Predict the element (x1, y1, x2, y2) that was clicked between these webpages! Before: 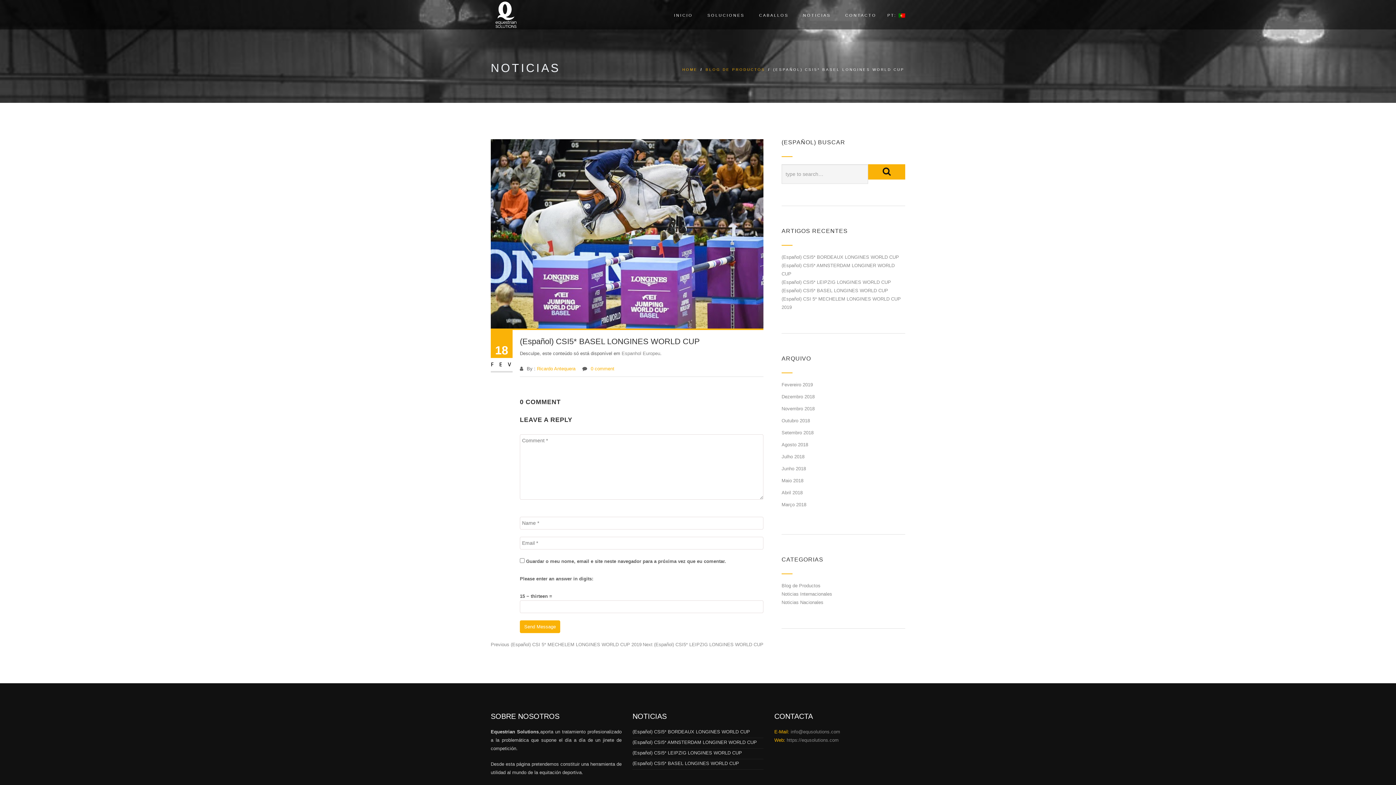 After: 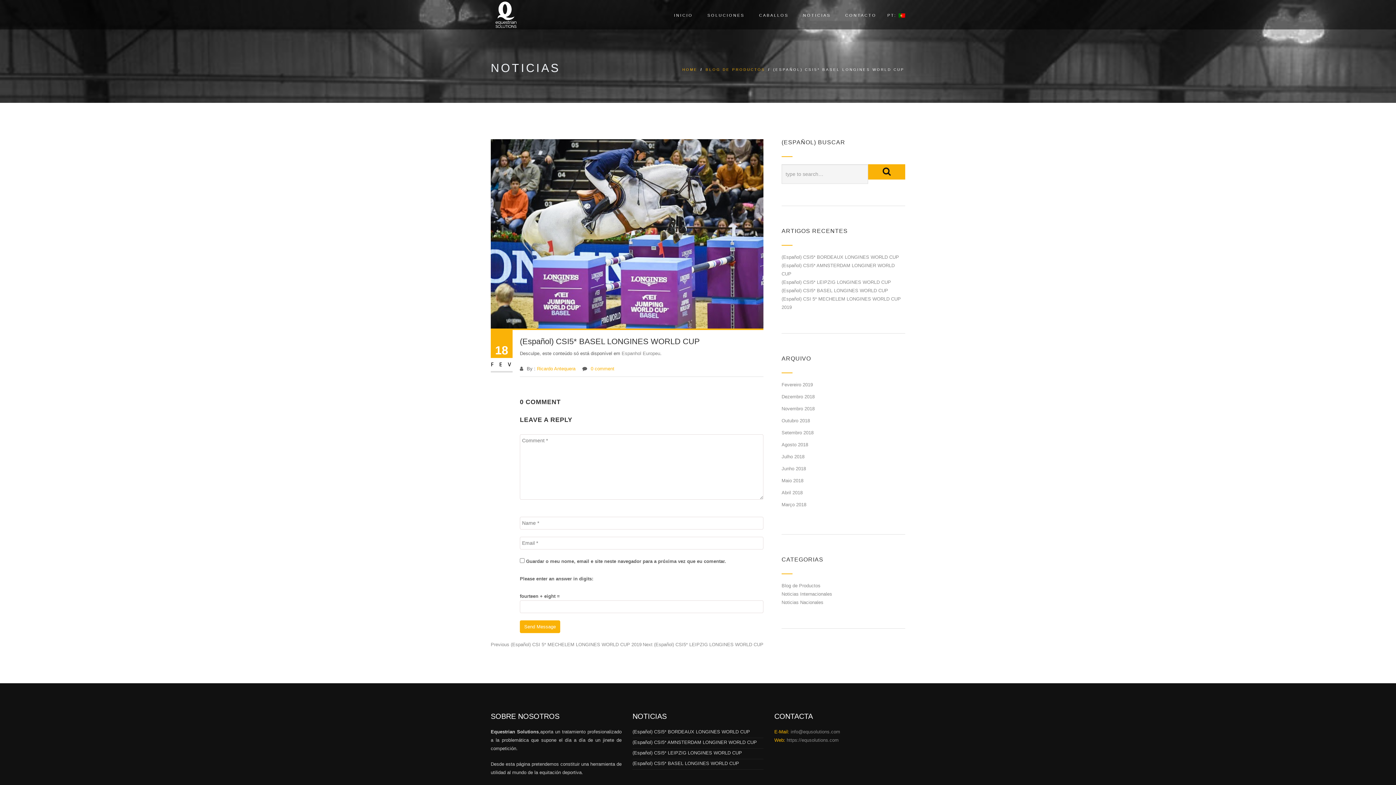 Action: bbox: (632, 761, 739, 766) label: (Español) CSI5* BASEL LONGINES WORLD CUP